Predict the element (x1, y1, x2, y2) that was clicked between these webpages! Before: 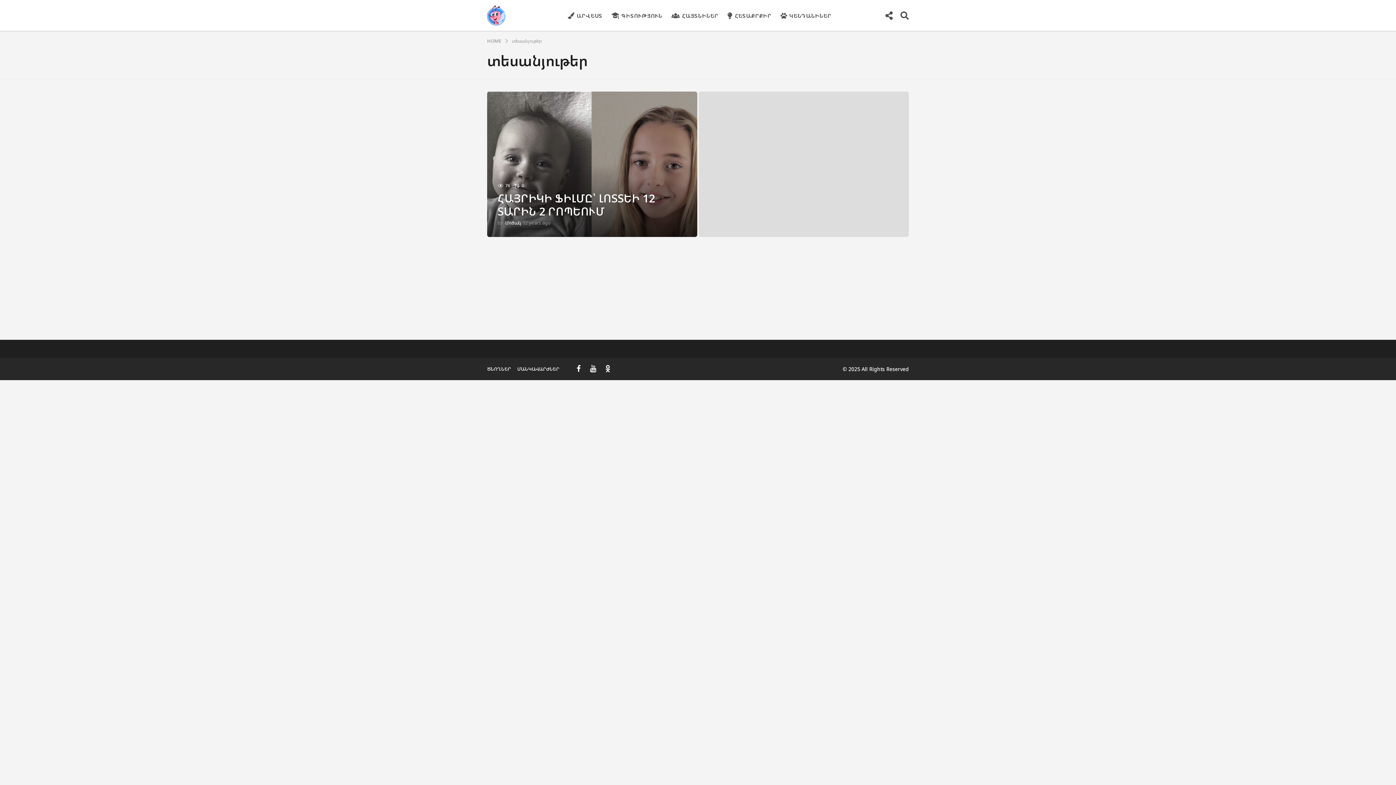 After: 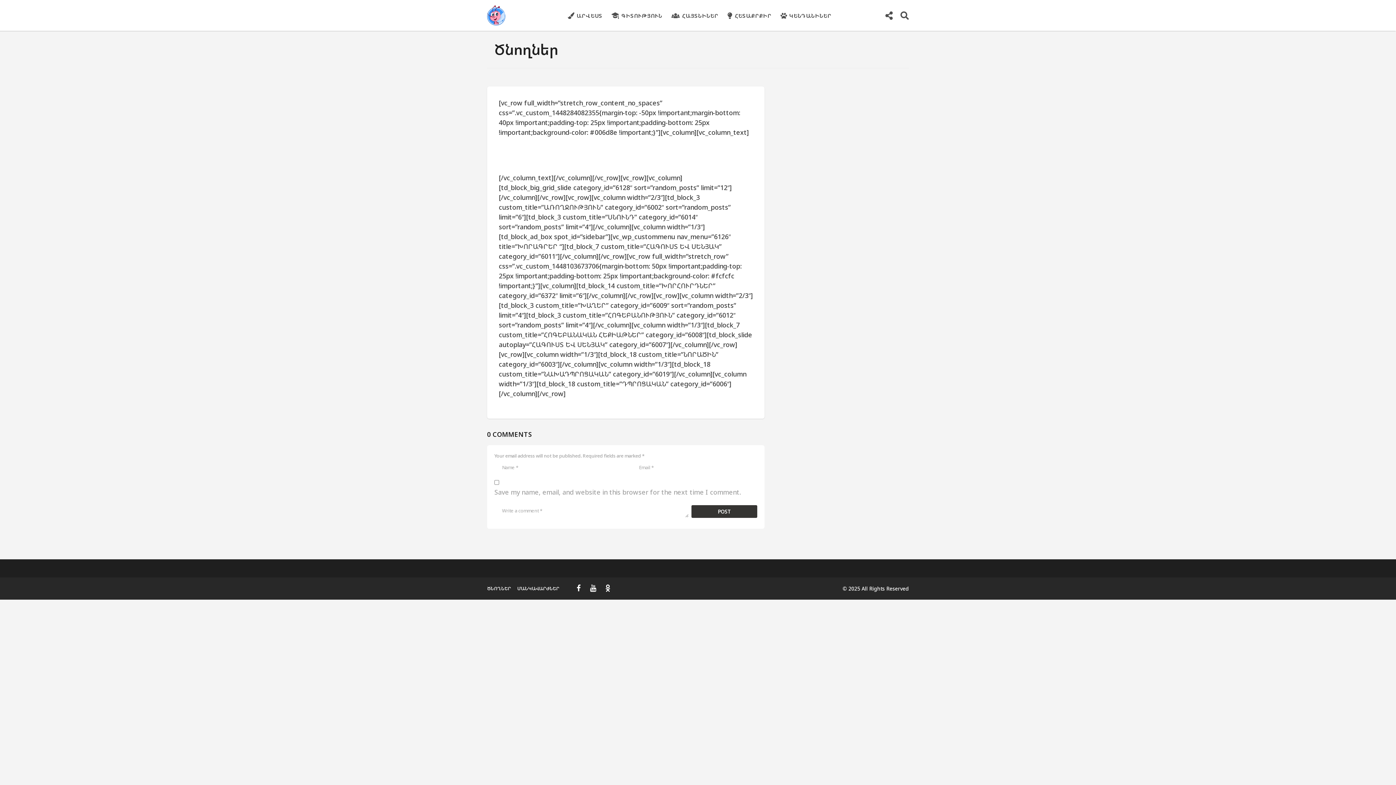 Action: bbox: (487, 365, 511, 372) label: ԾՆՈՂՆԵՐ